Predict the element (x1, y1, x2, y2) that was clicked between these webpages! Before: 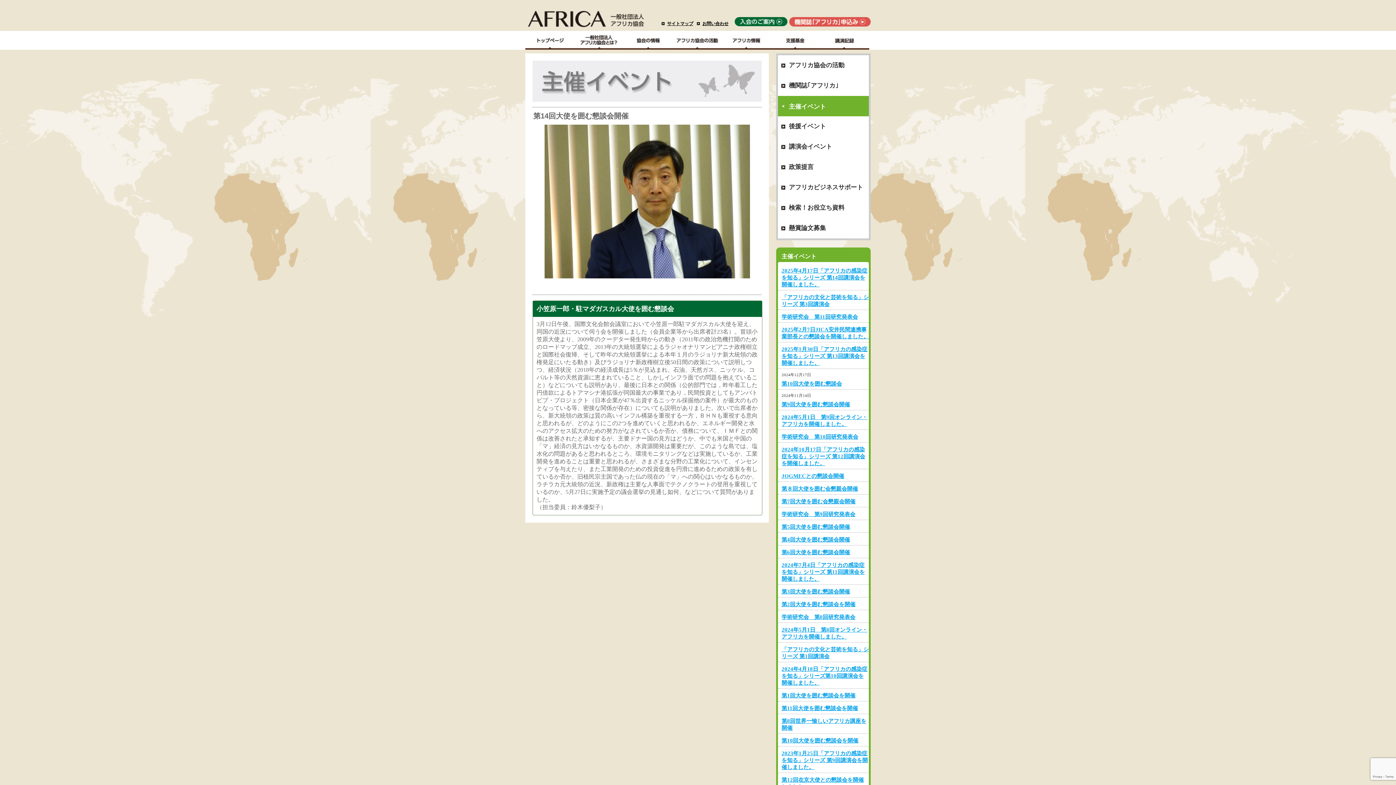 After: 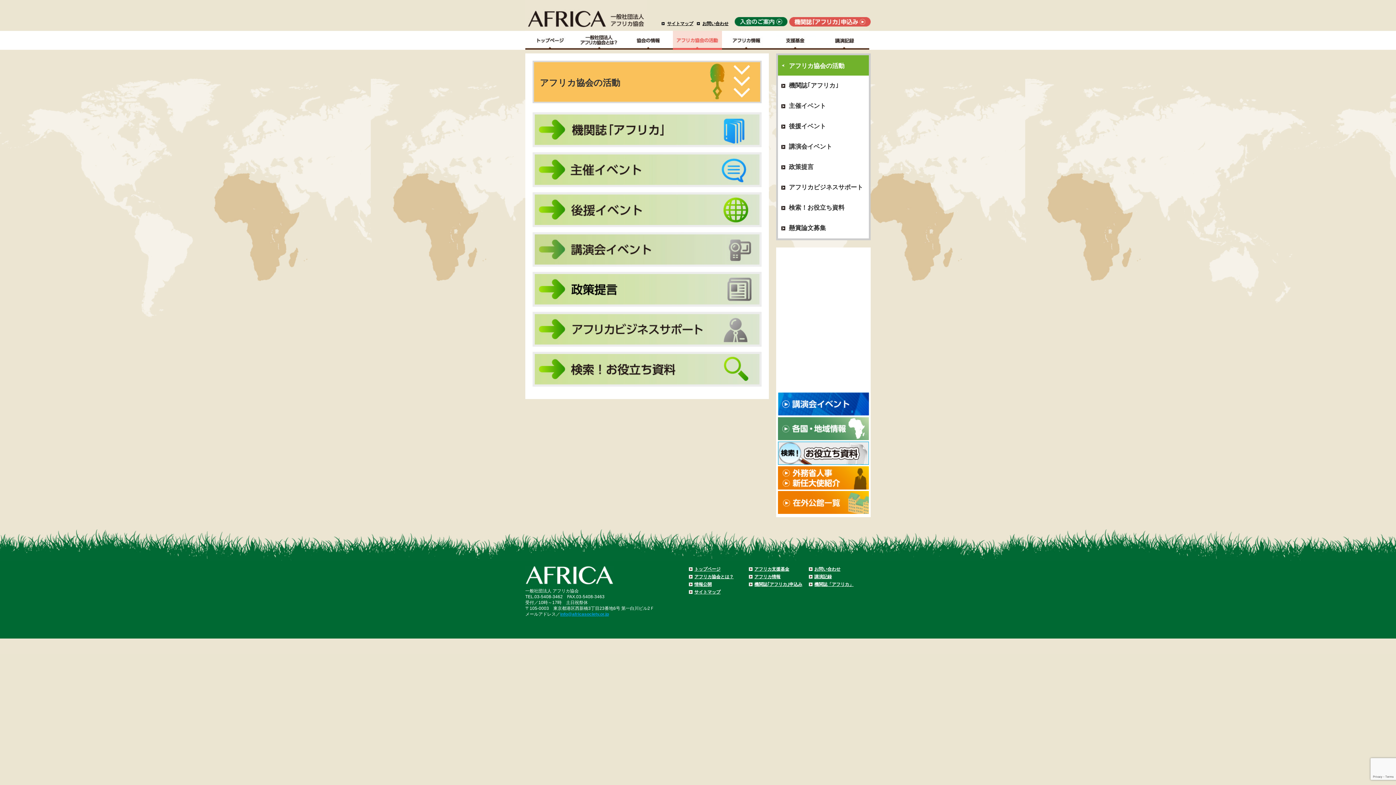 Action: label: アフリカ協会の活動 bbox: (673, 30, 722, 49)